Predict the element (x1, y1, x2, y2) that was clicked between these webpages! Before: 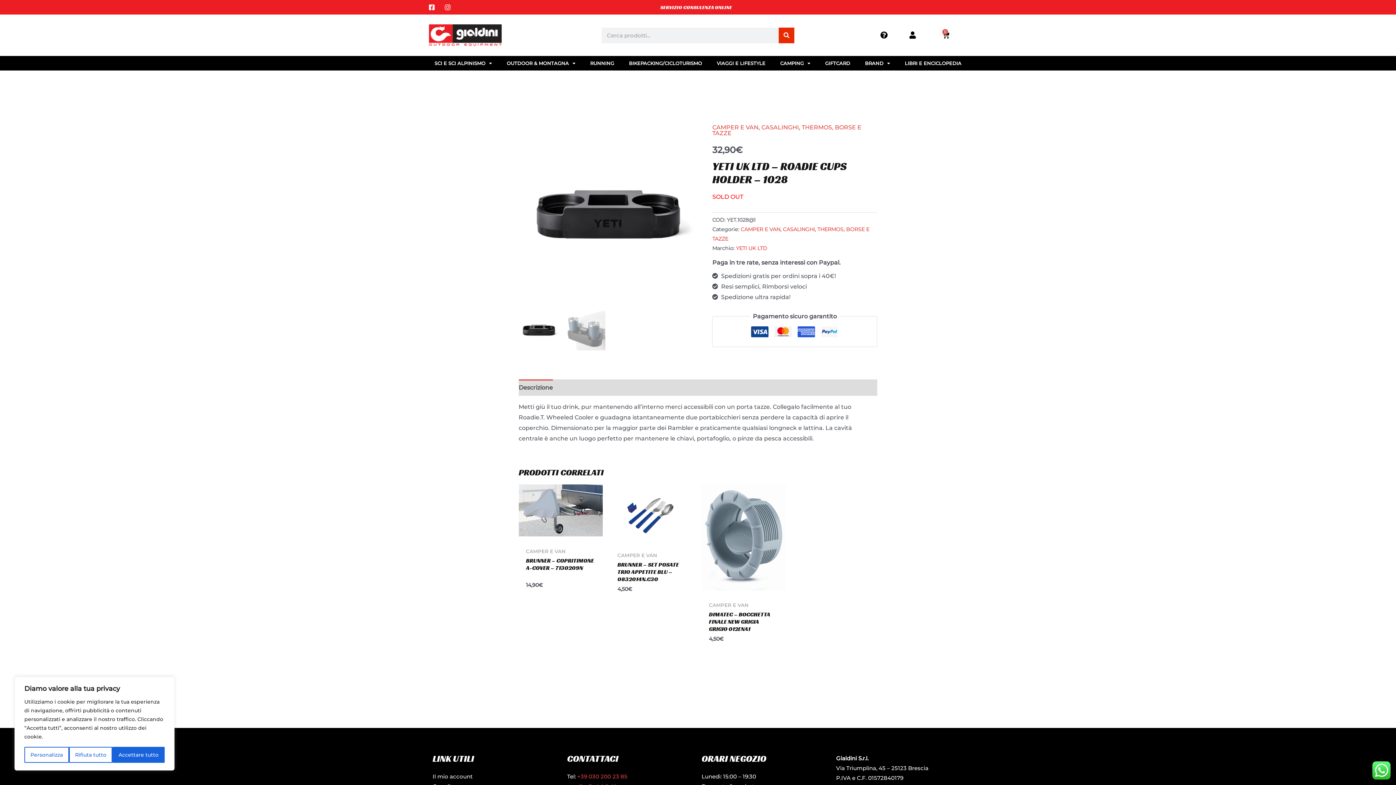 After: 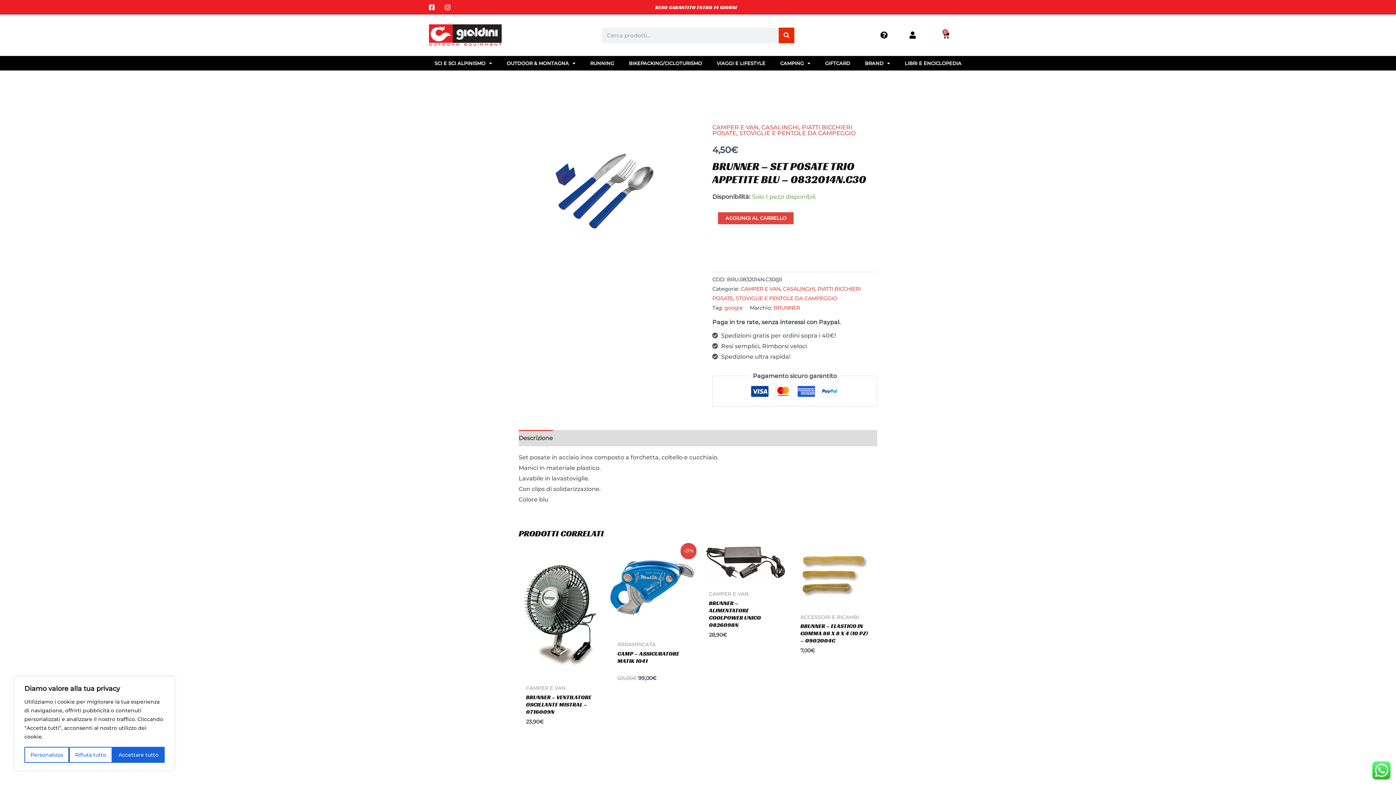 Action: label: BRUNNER – SET POSATE TRIO APPETITE BLU – 0832014N.C30 bbox: (617, 561, 687, 586)